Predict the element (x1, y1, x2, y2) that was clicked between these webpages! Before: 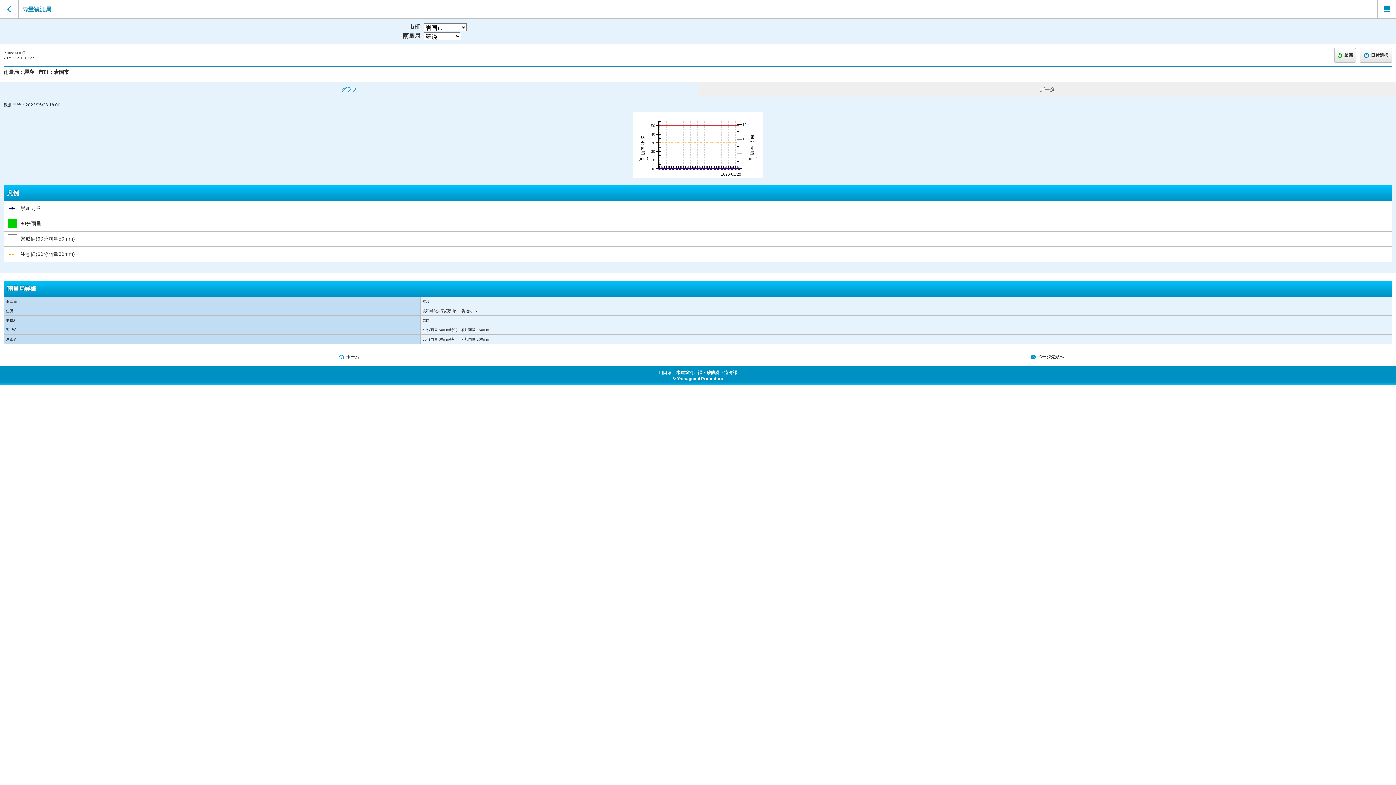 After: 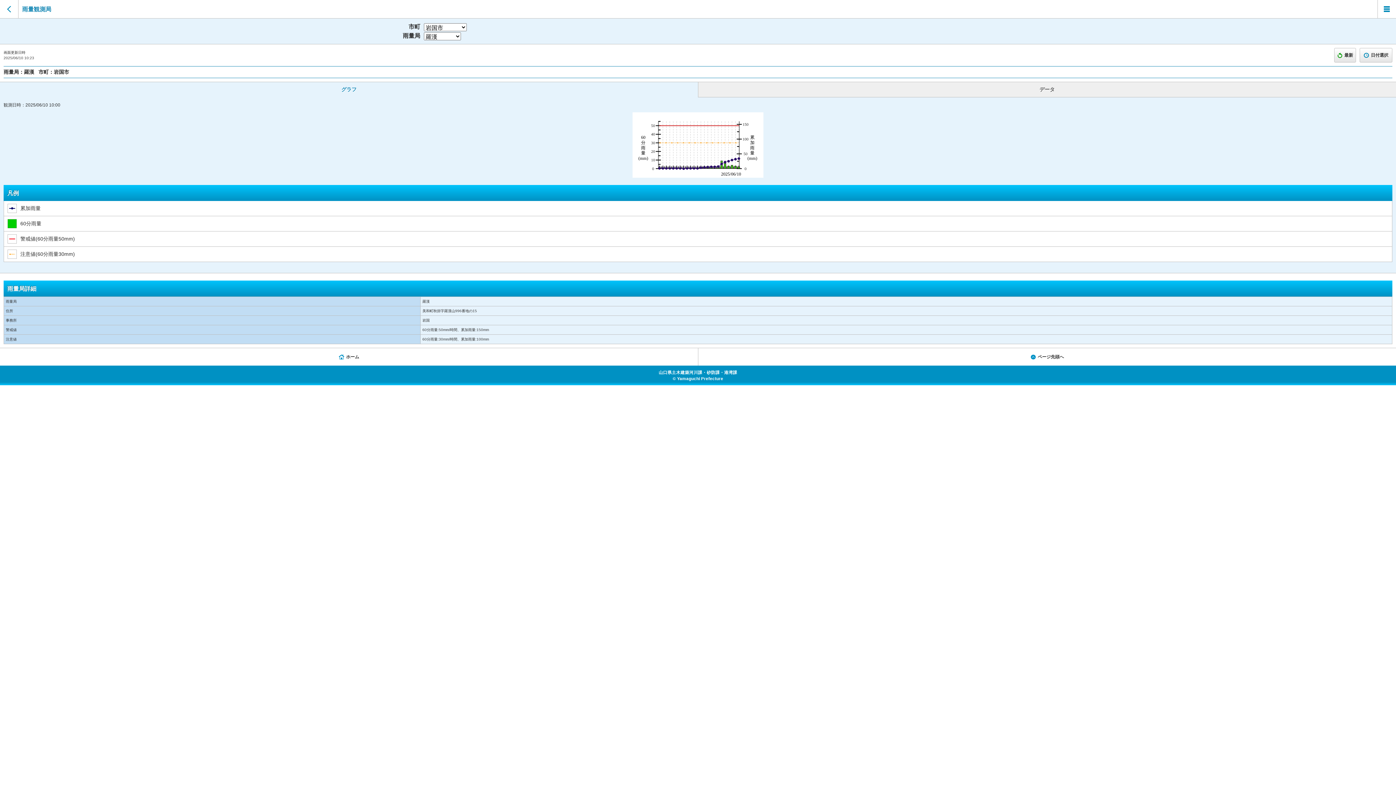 Action: bbox: (1334, 48, 1356, 62) label: 最新